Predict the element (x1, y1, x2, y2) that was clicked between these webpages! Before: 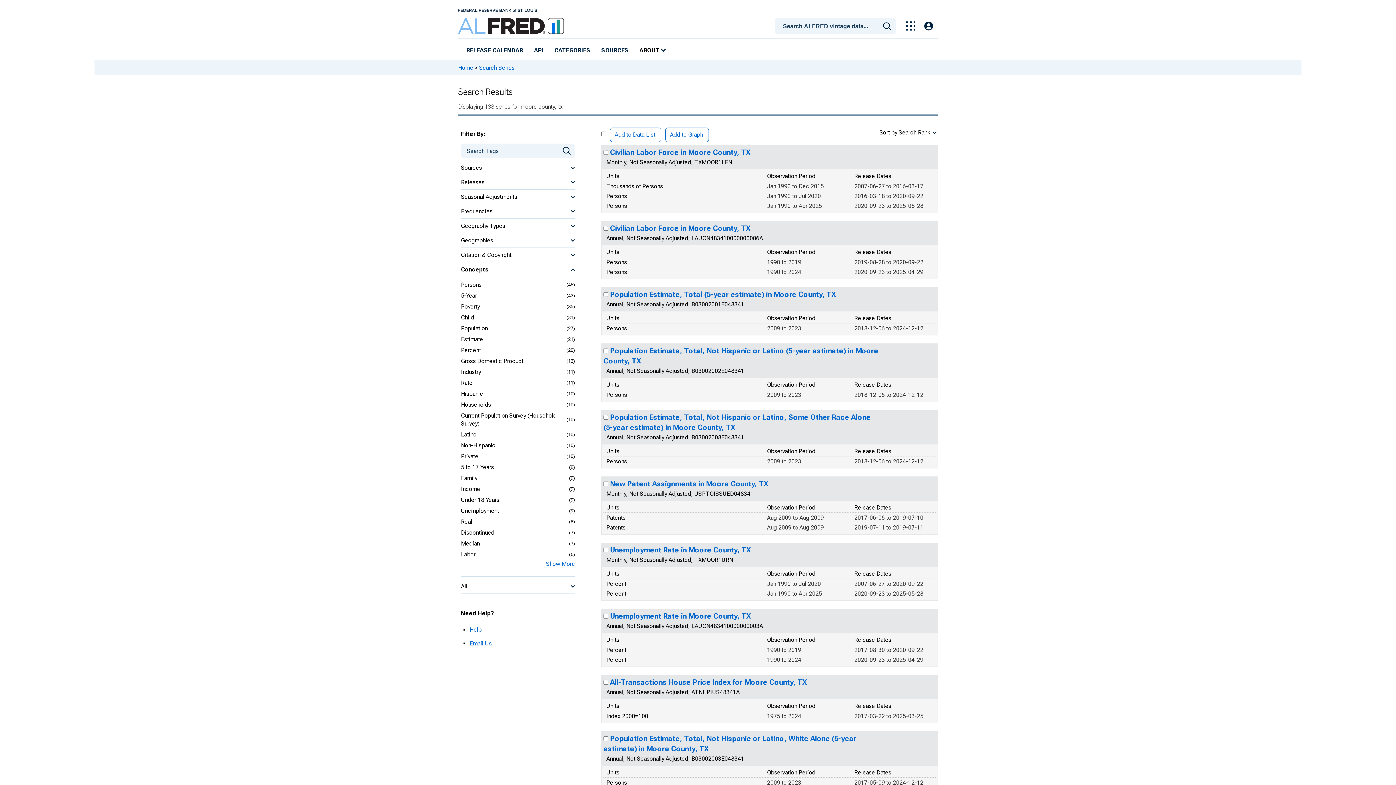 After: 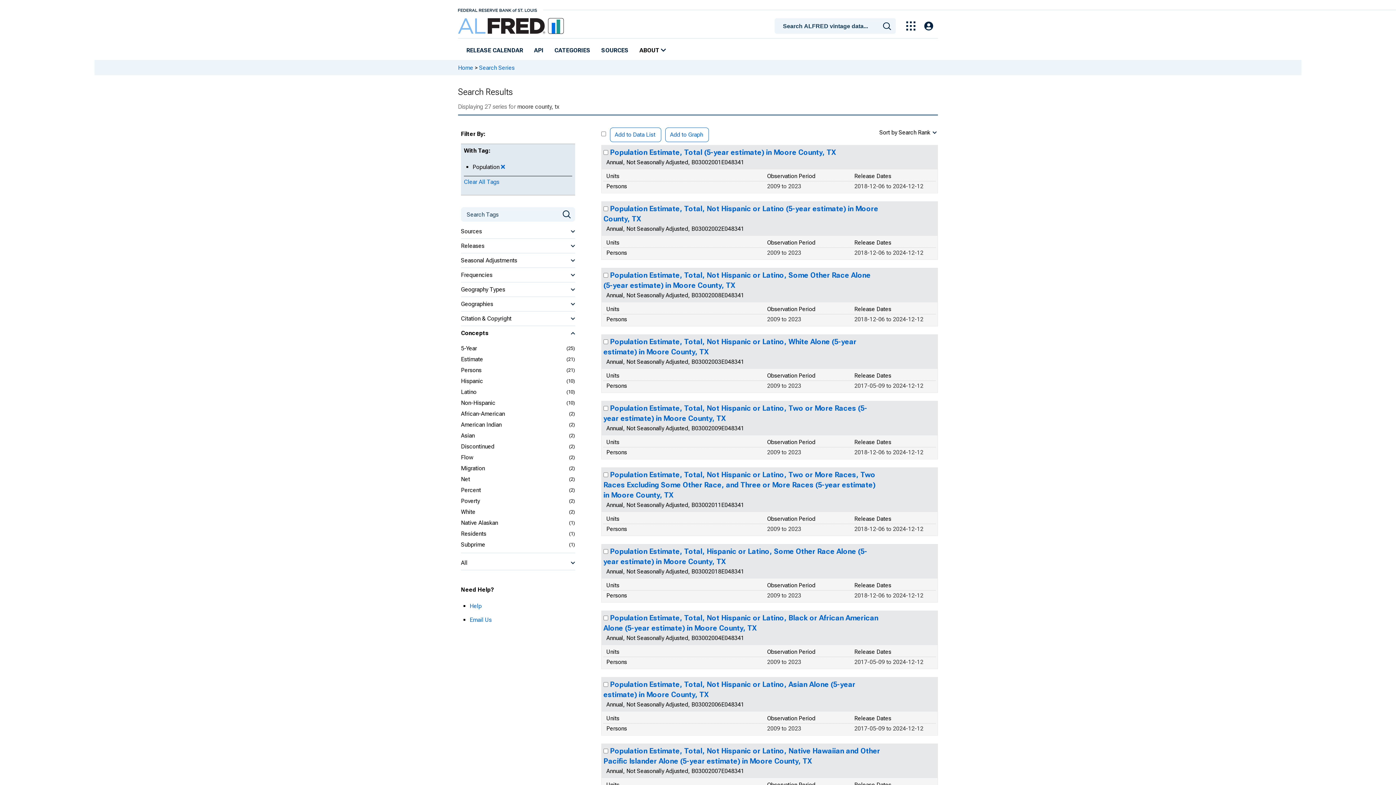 Action: bbox: (461, 324, 488, 332) label: Population